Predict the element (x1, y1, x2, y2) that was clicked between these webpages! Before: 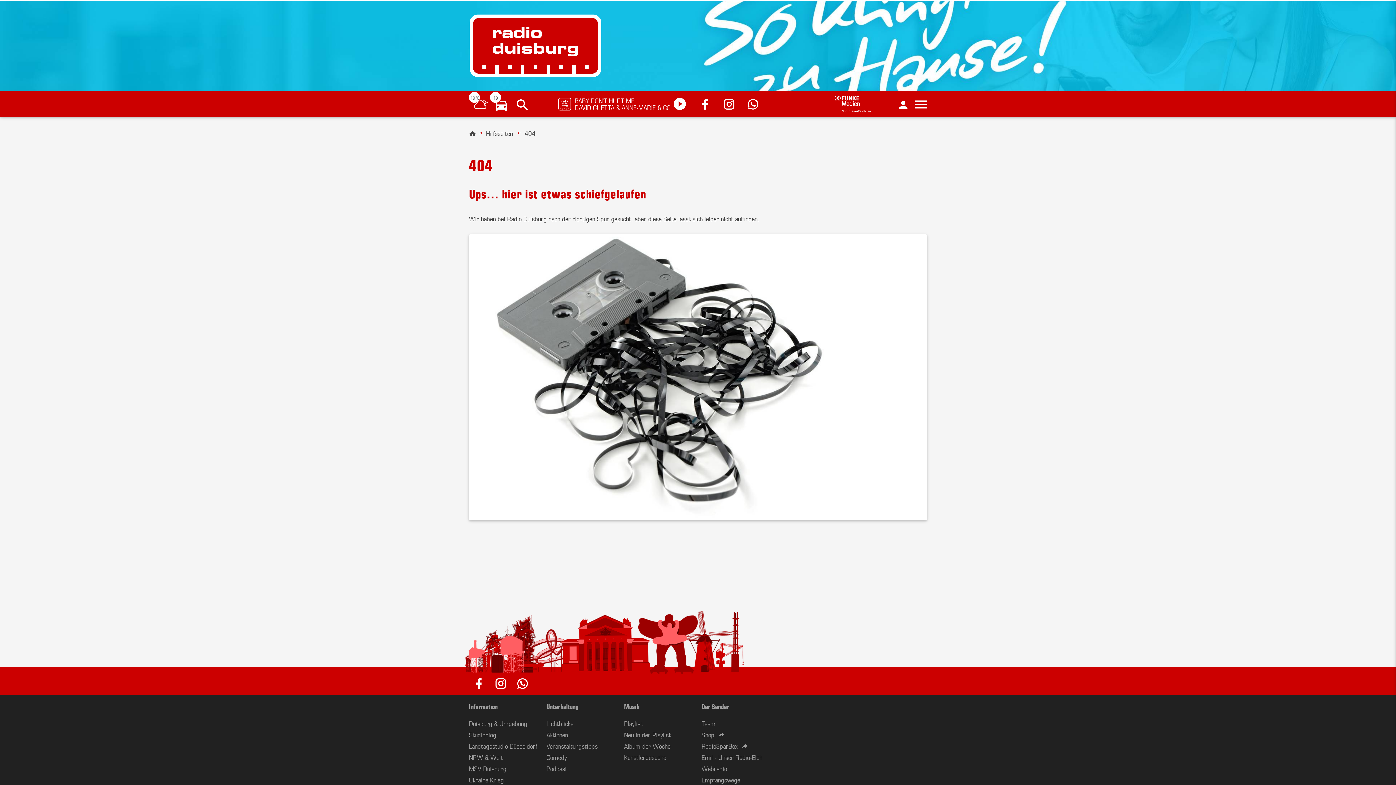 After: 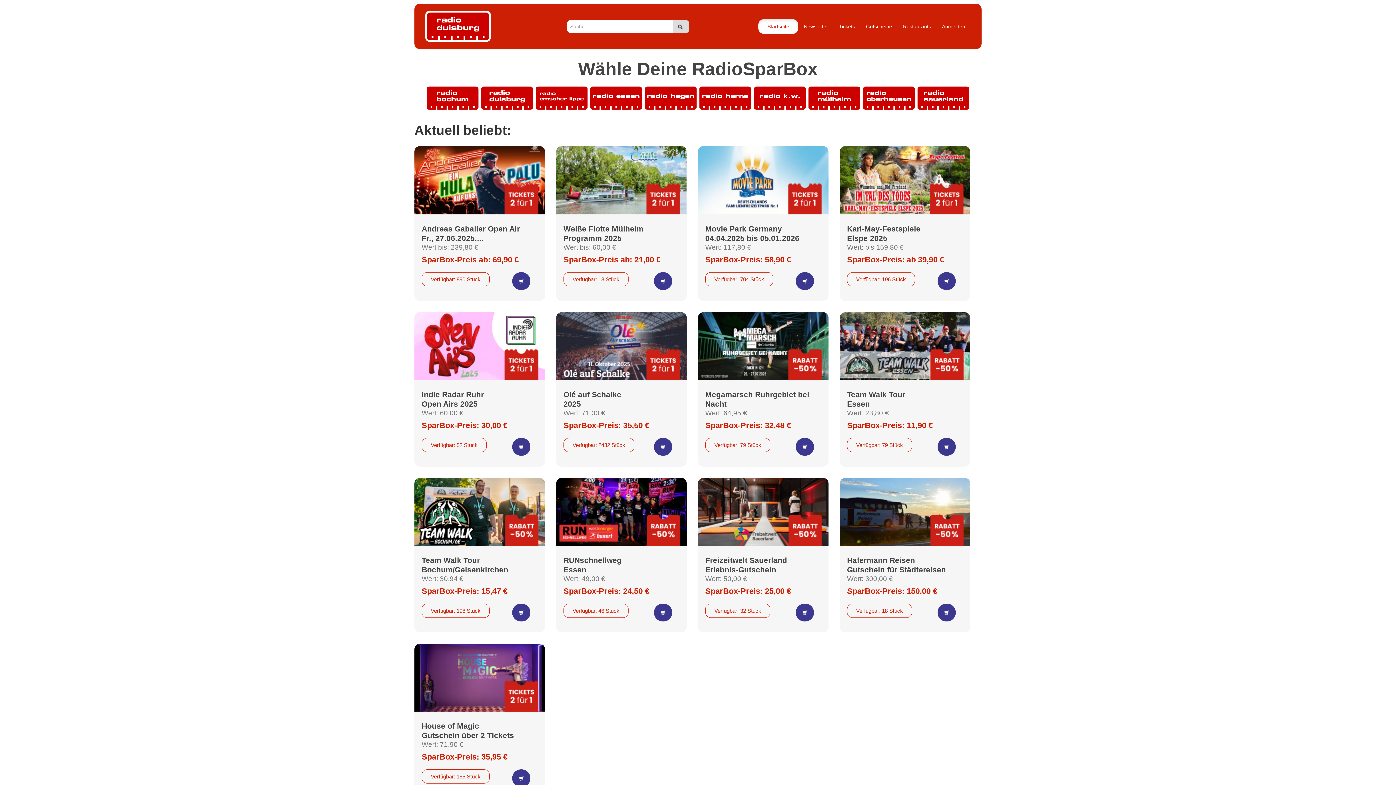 Action: bbox: (701, 741, 748, 750) label: RadioSparBox